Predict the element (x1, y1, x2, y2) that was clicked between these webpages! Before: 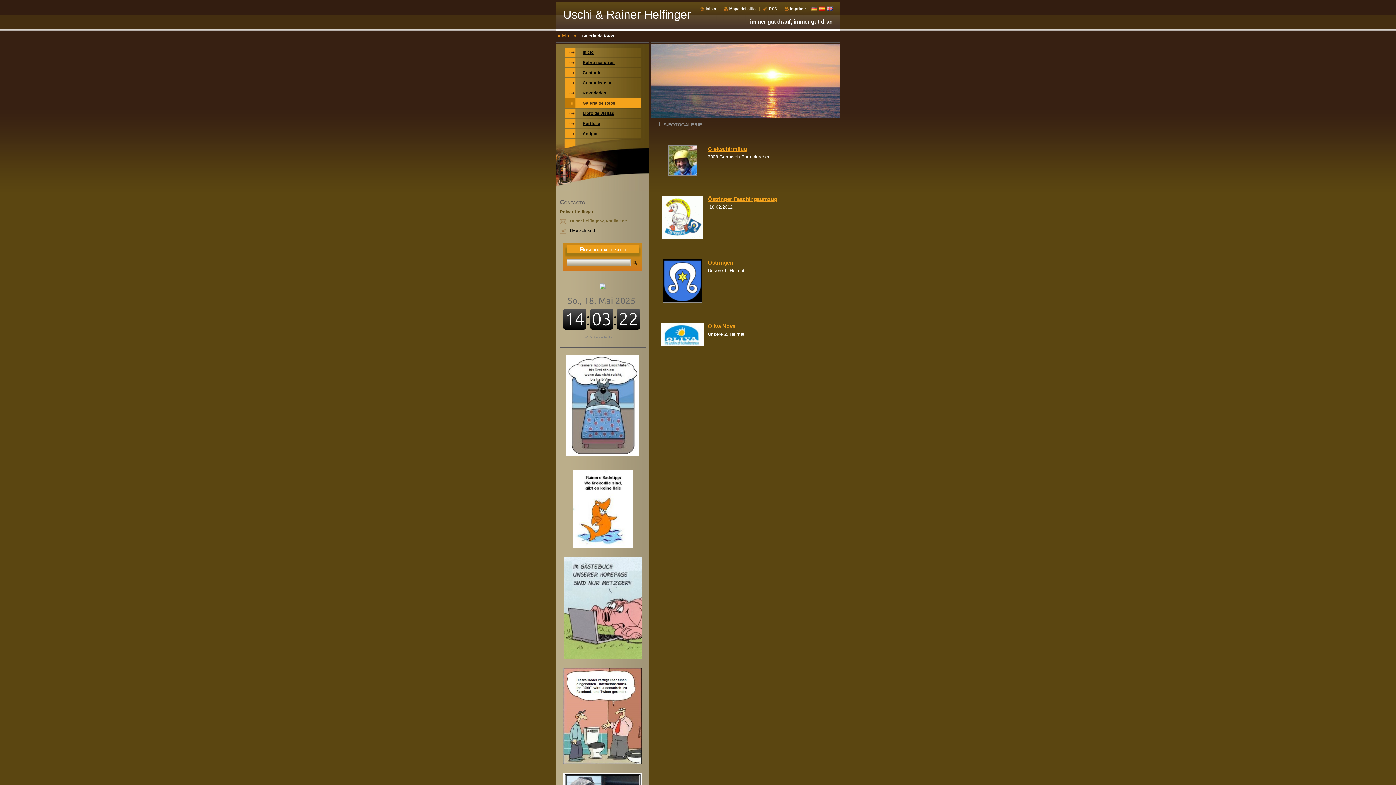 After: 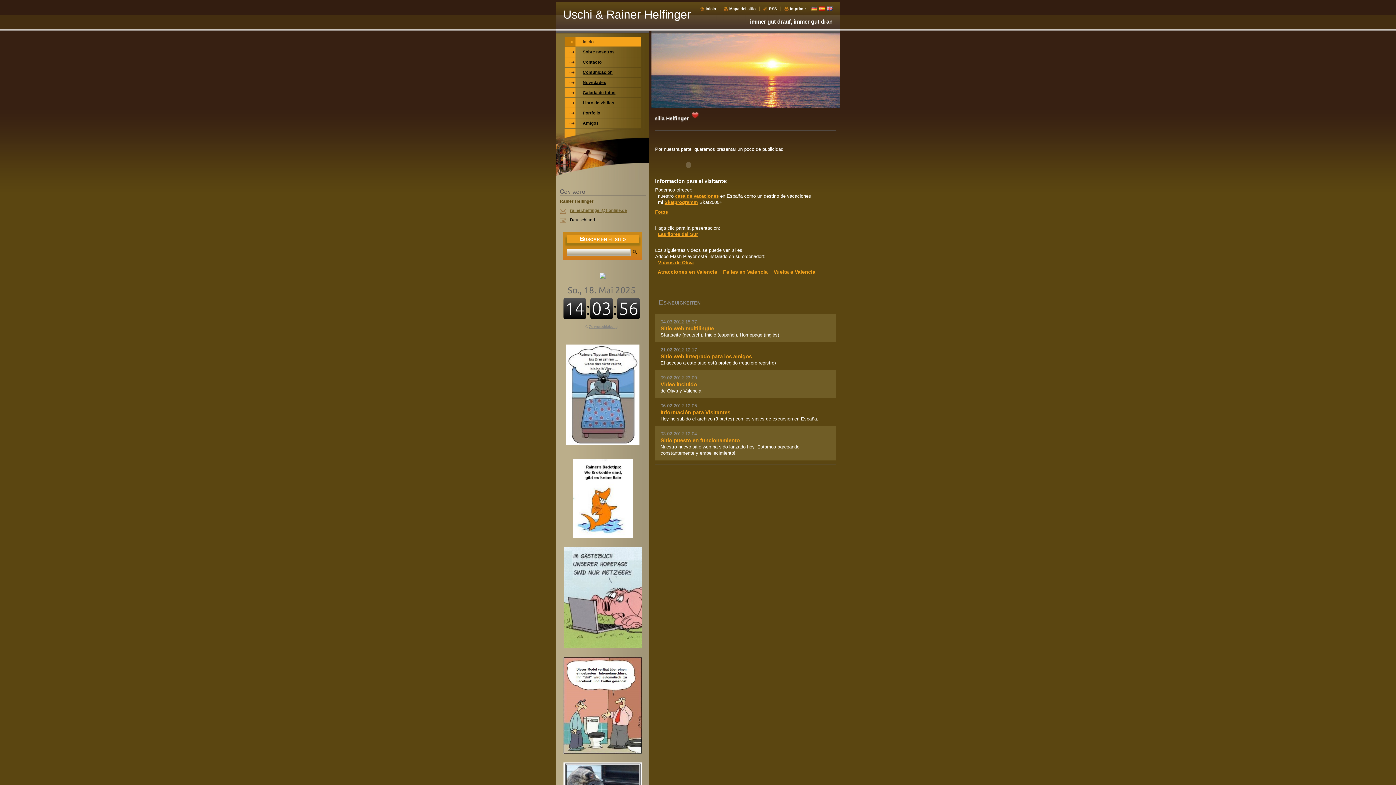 Action: bbox: (564, 47, 641, 57) label: Inicio